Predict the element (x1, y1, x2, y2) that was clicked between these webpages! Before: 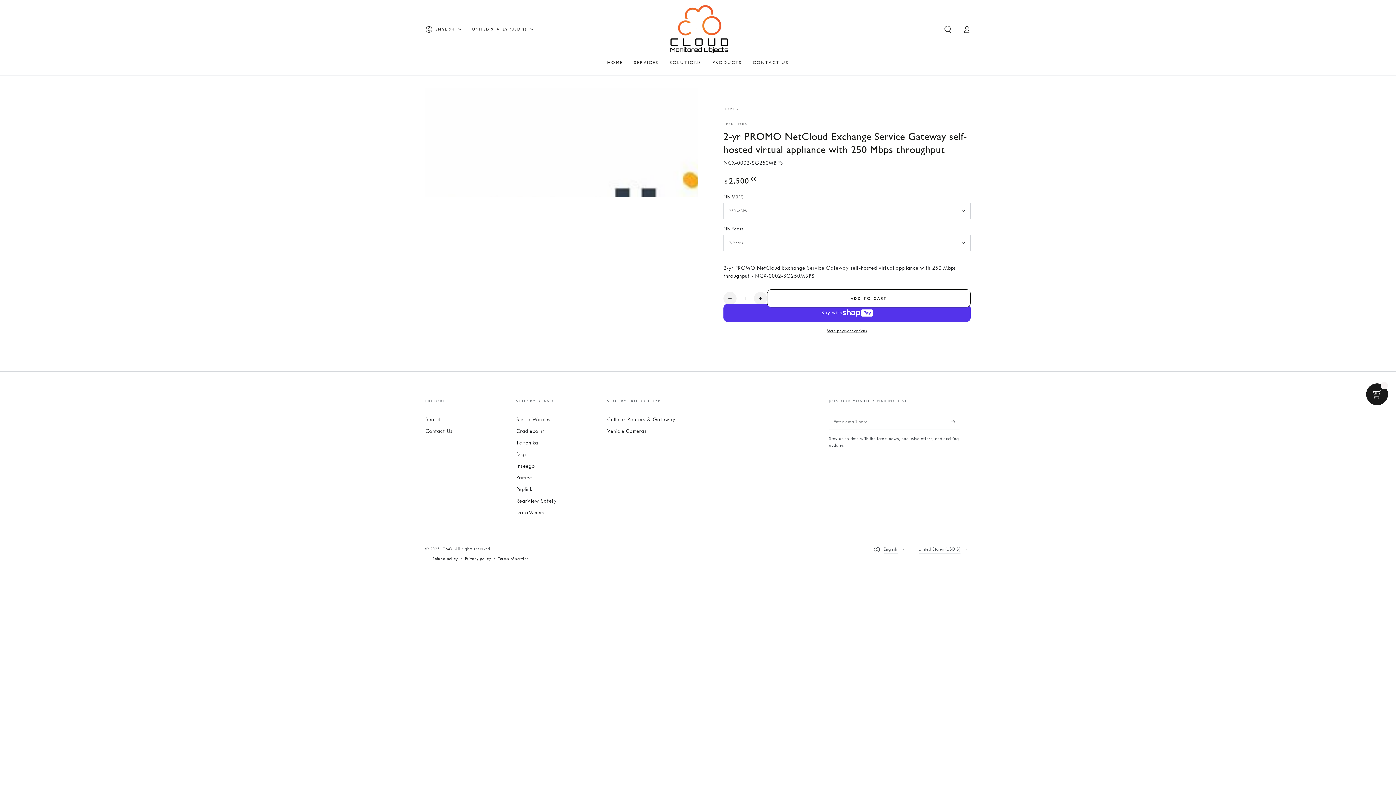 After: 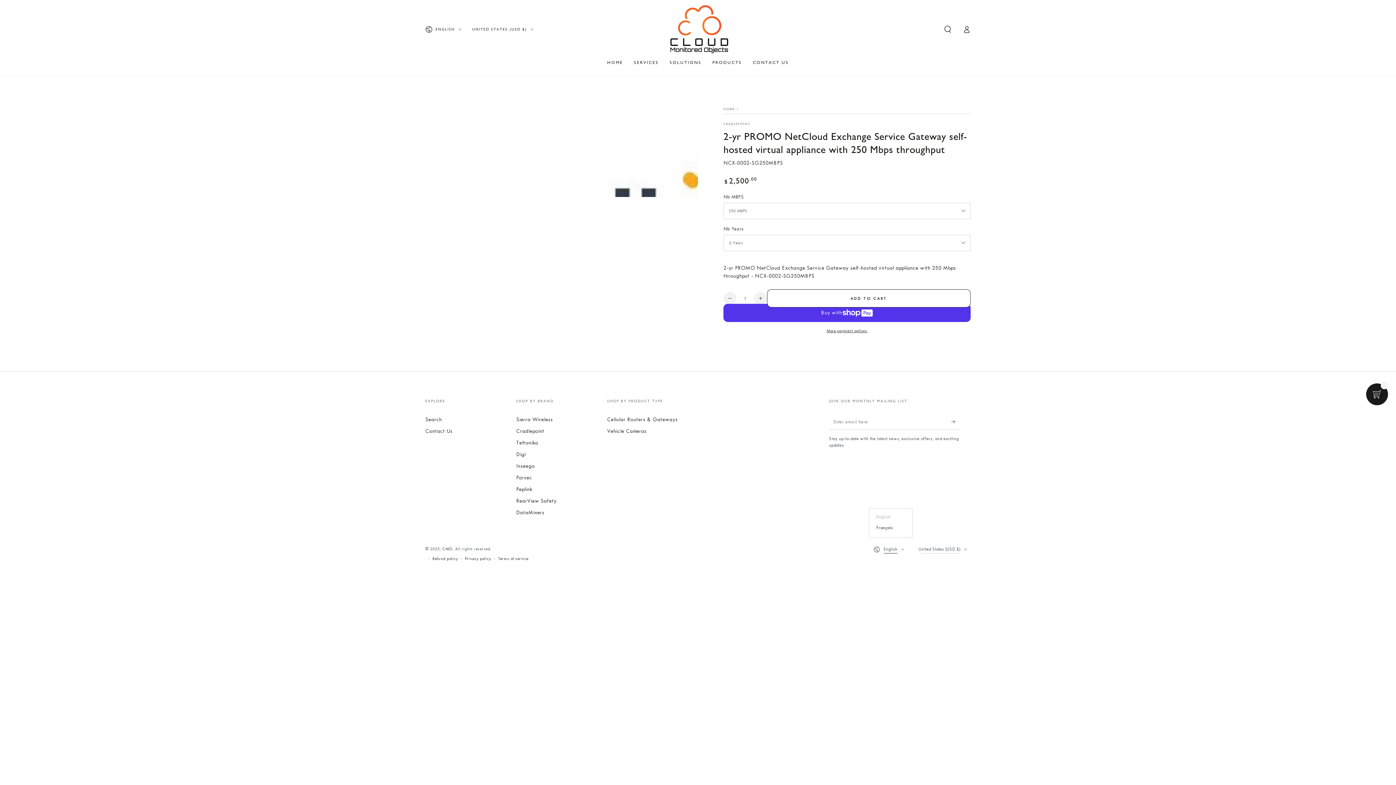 Action: label: English bbox: (873, 541, 907, 557)